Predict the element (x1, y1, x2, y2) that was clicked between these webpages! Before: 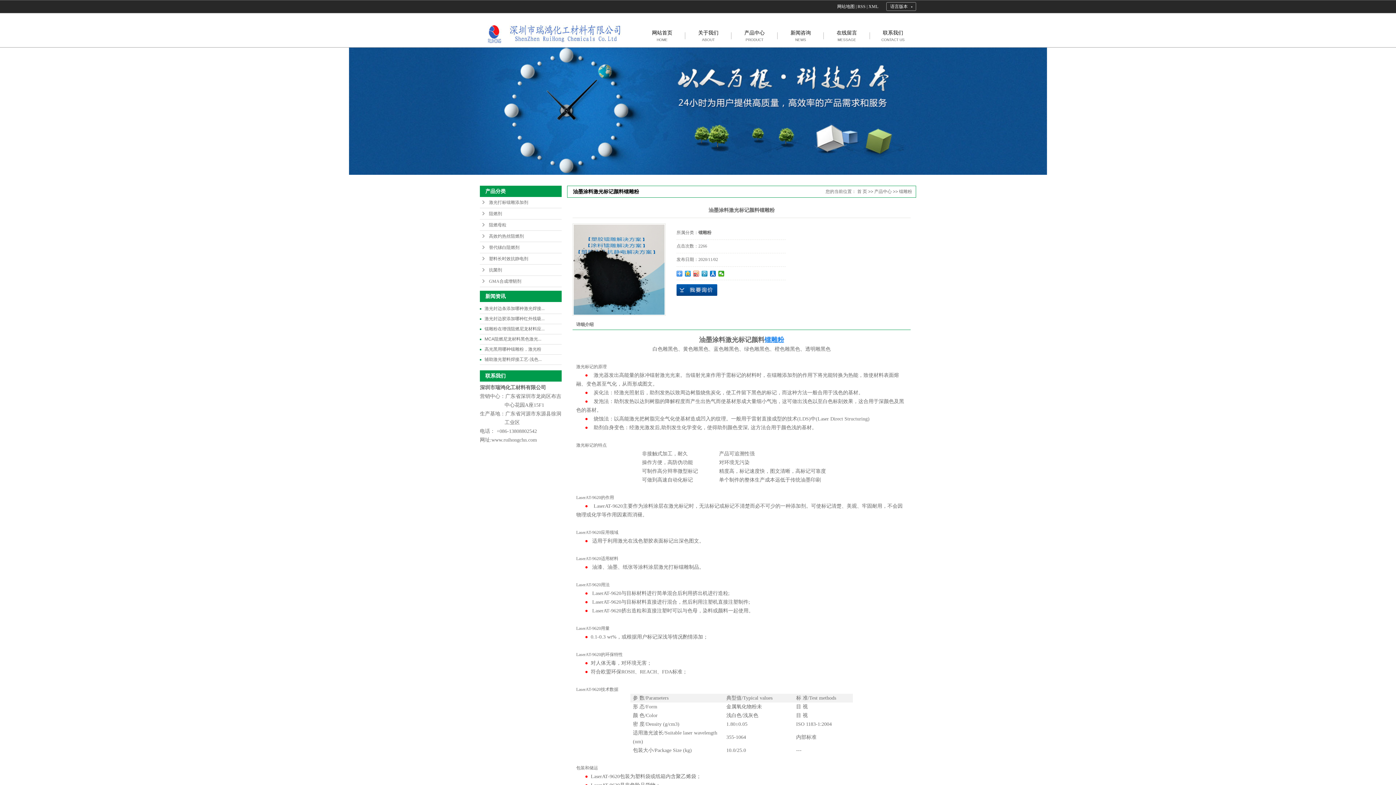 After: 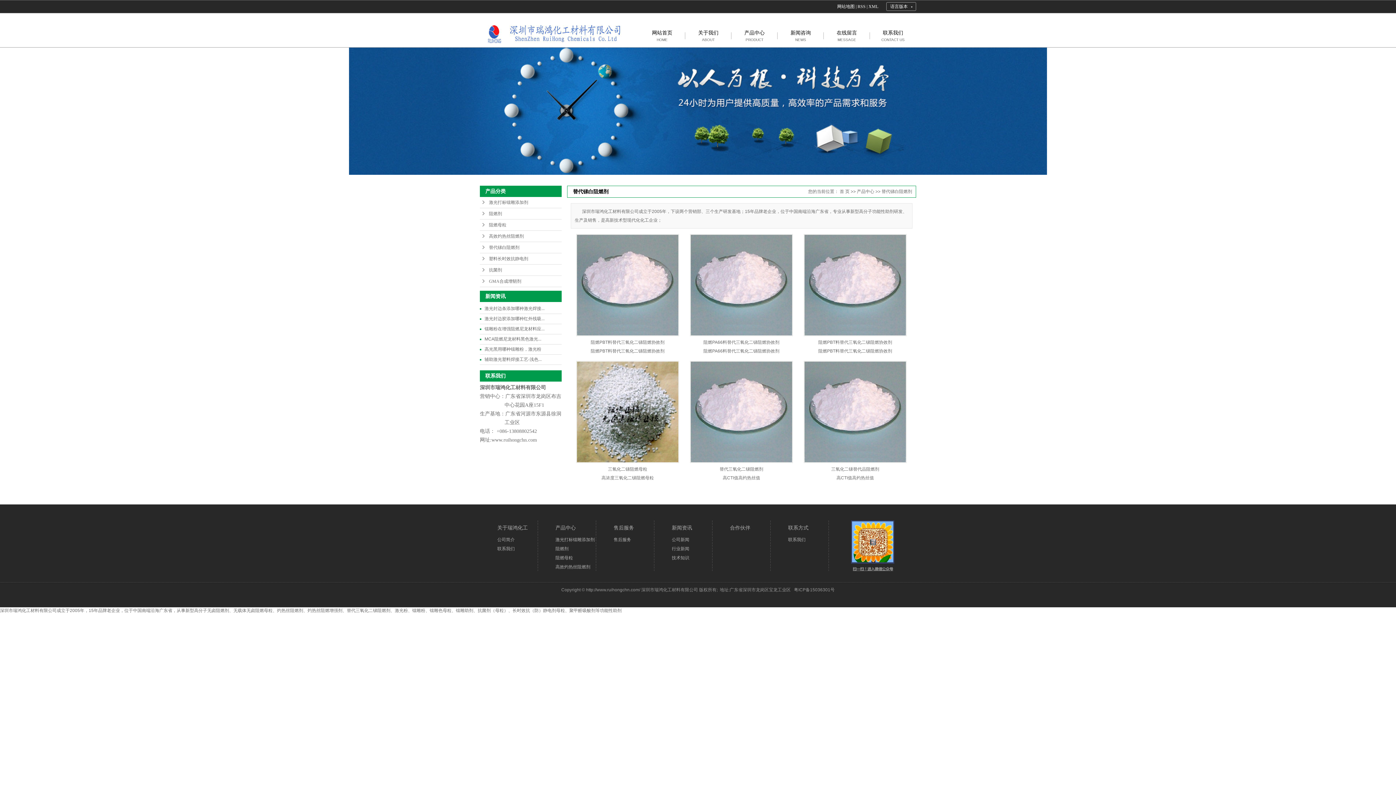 Action: bbox: (480, 242, 561, 253) label: 替代锑白阻燃剂